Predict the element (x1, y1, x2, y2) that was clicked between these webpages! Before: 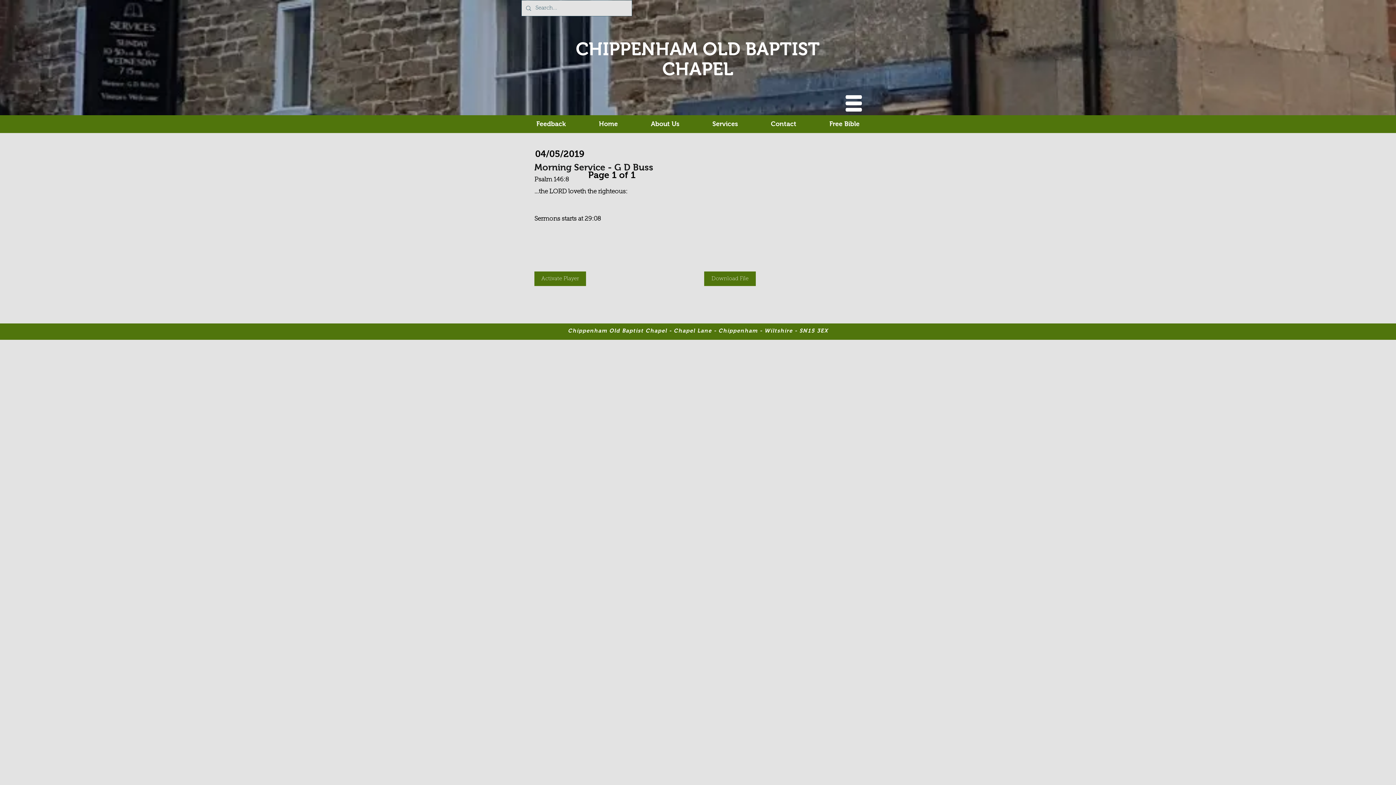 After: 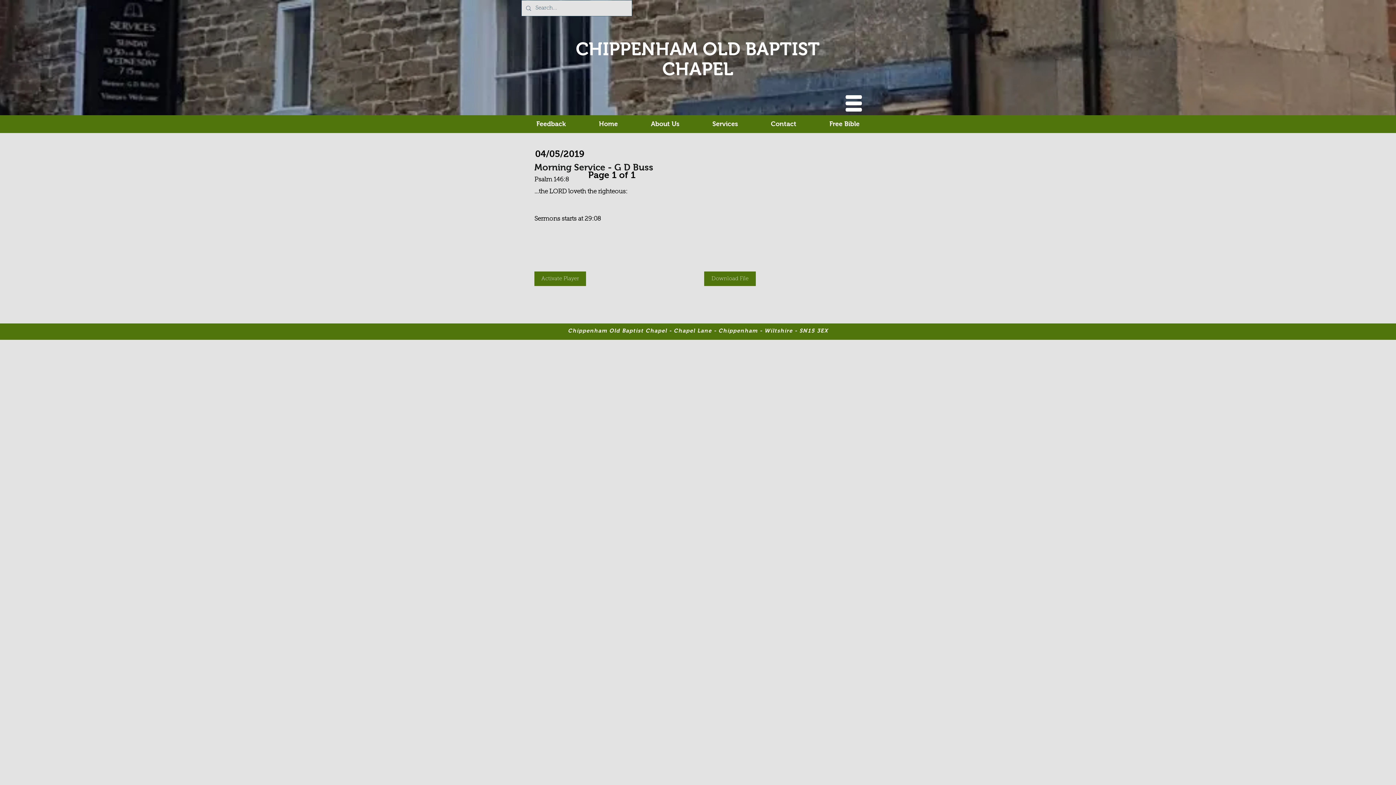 Action: label: Services bbox: (696, 115, 754, 133)